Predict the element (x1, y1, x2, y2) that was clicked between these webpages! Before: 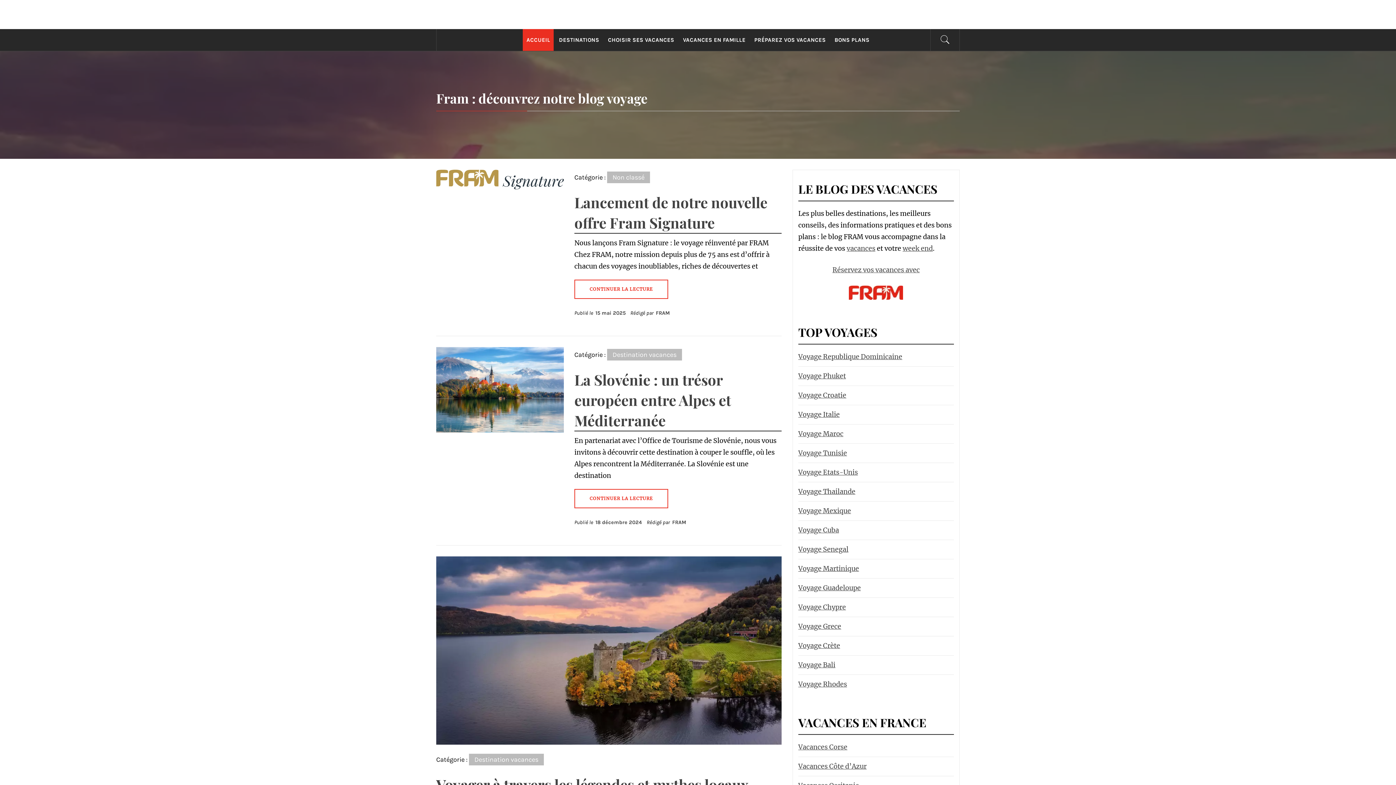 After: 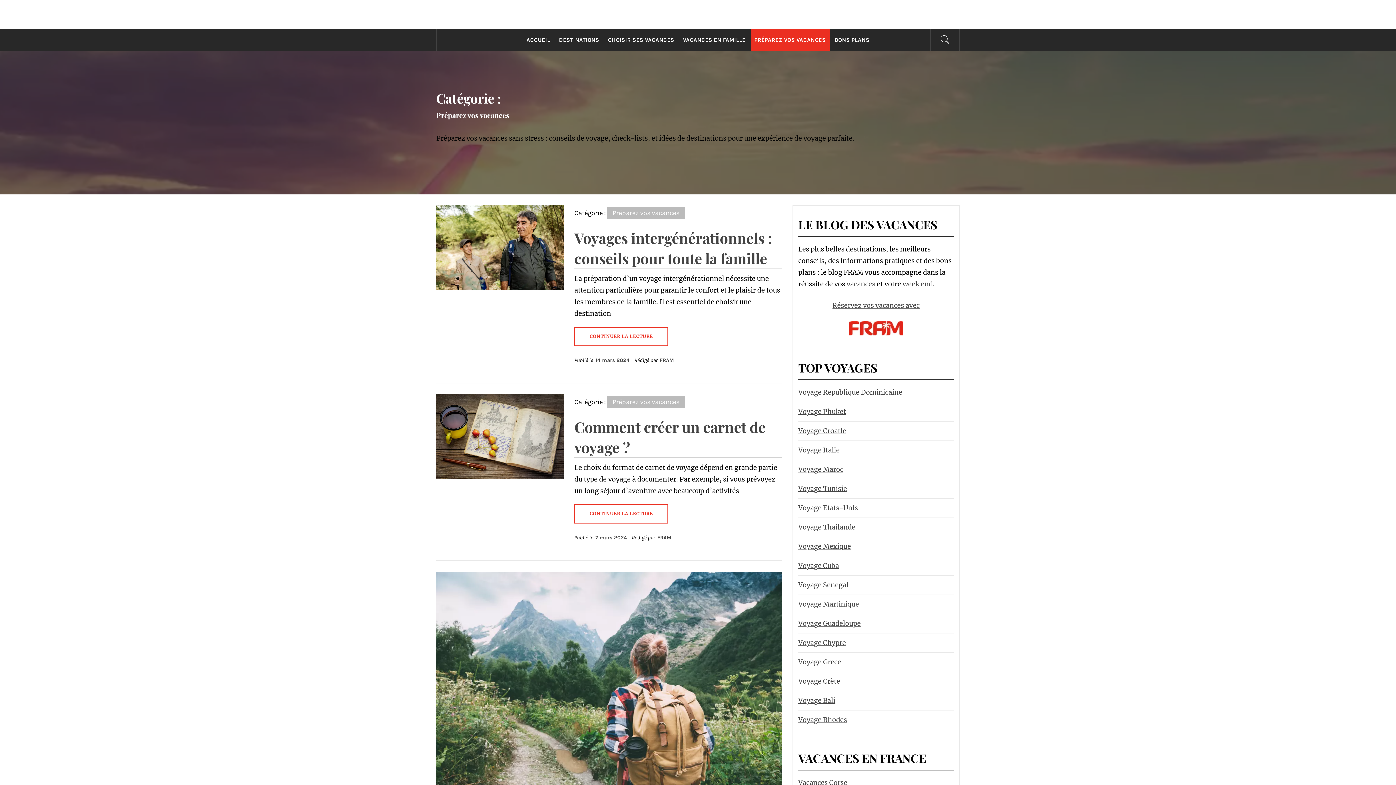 Action: bbox: (750, 29, 829, 50) label: PRÉPAREZ VOS VACANCES